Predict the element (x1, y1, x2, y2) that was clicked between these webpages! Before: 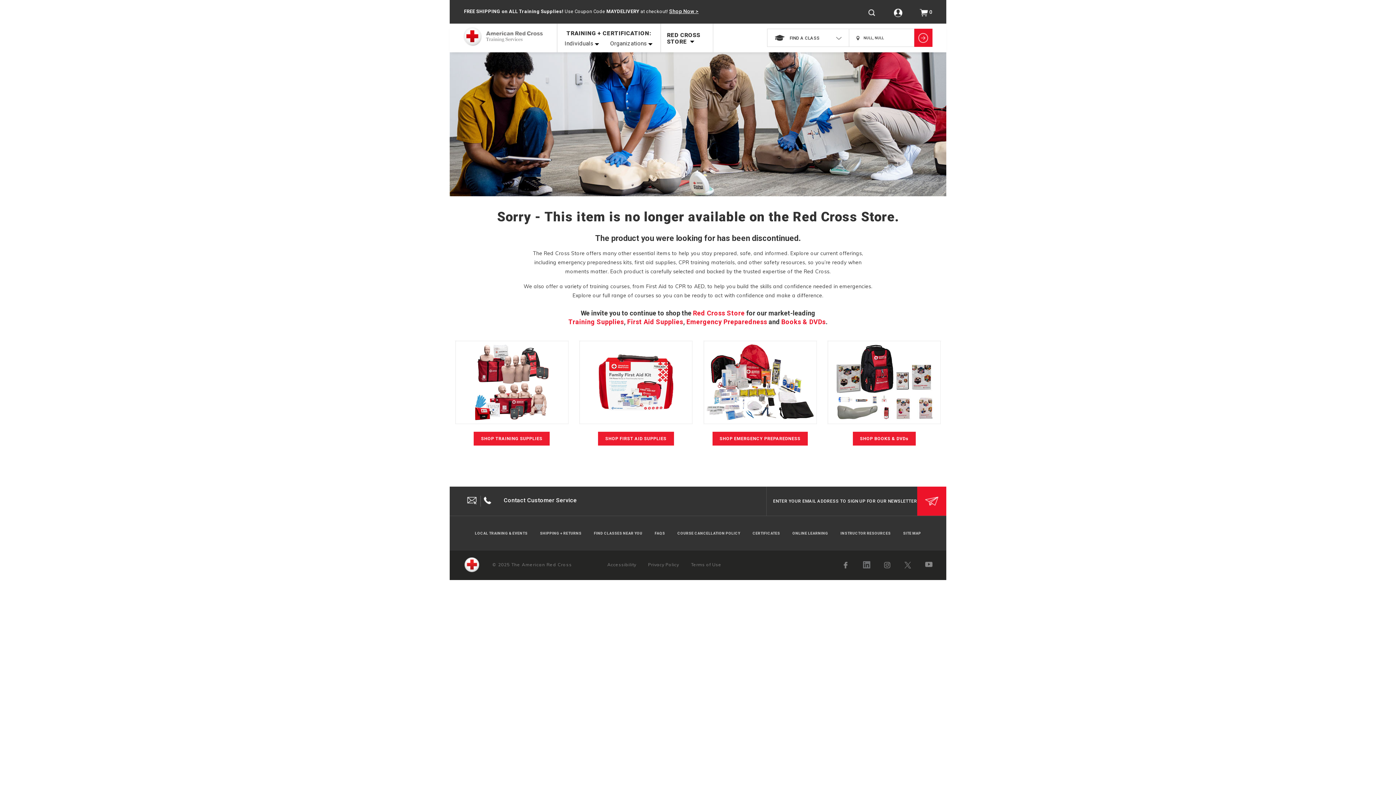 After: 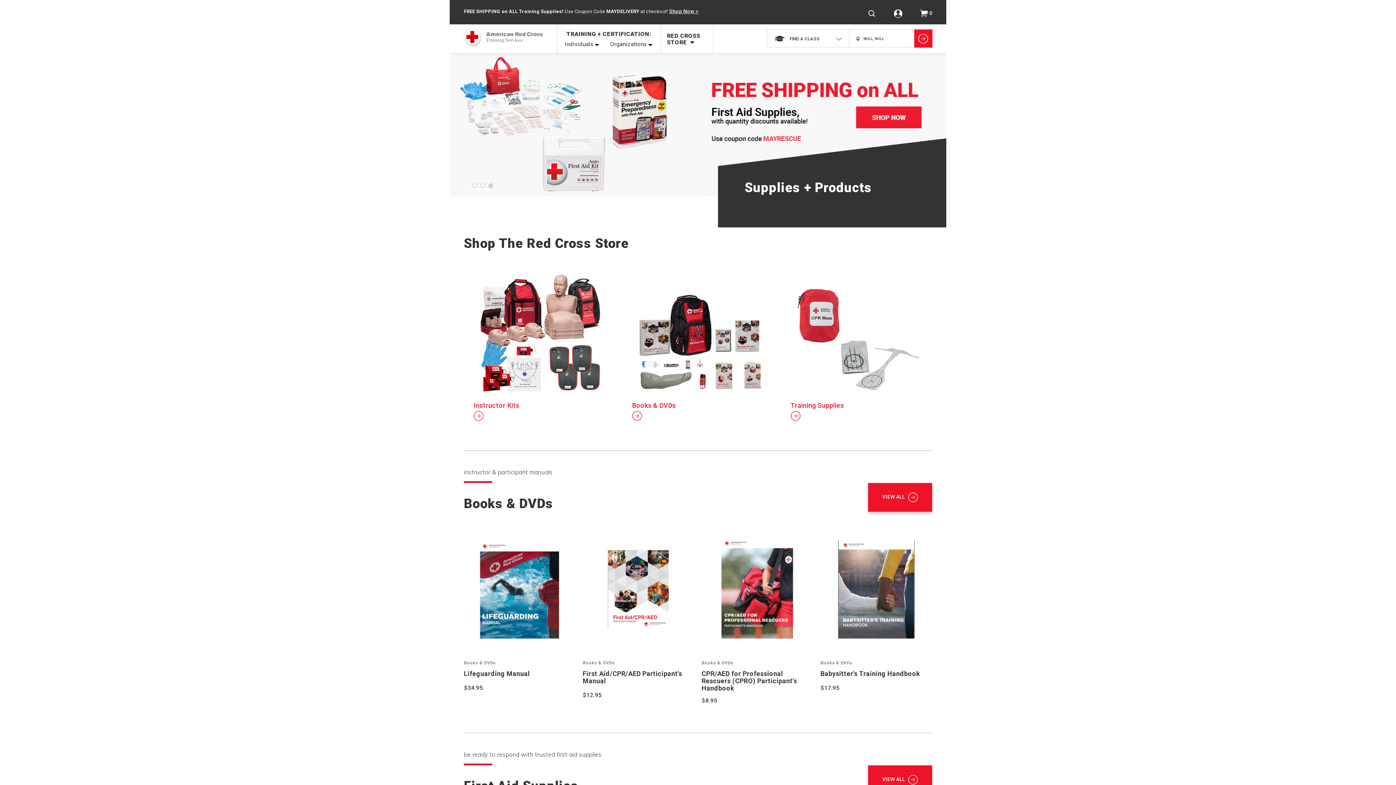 Action: label: RED CROSS STORE bbox: (664, 32, 709, 45)